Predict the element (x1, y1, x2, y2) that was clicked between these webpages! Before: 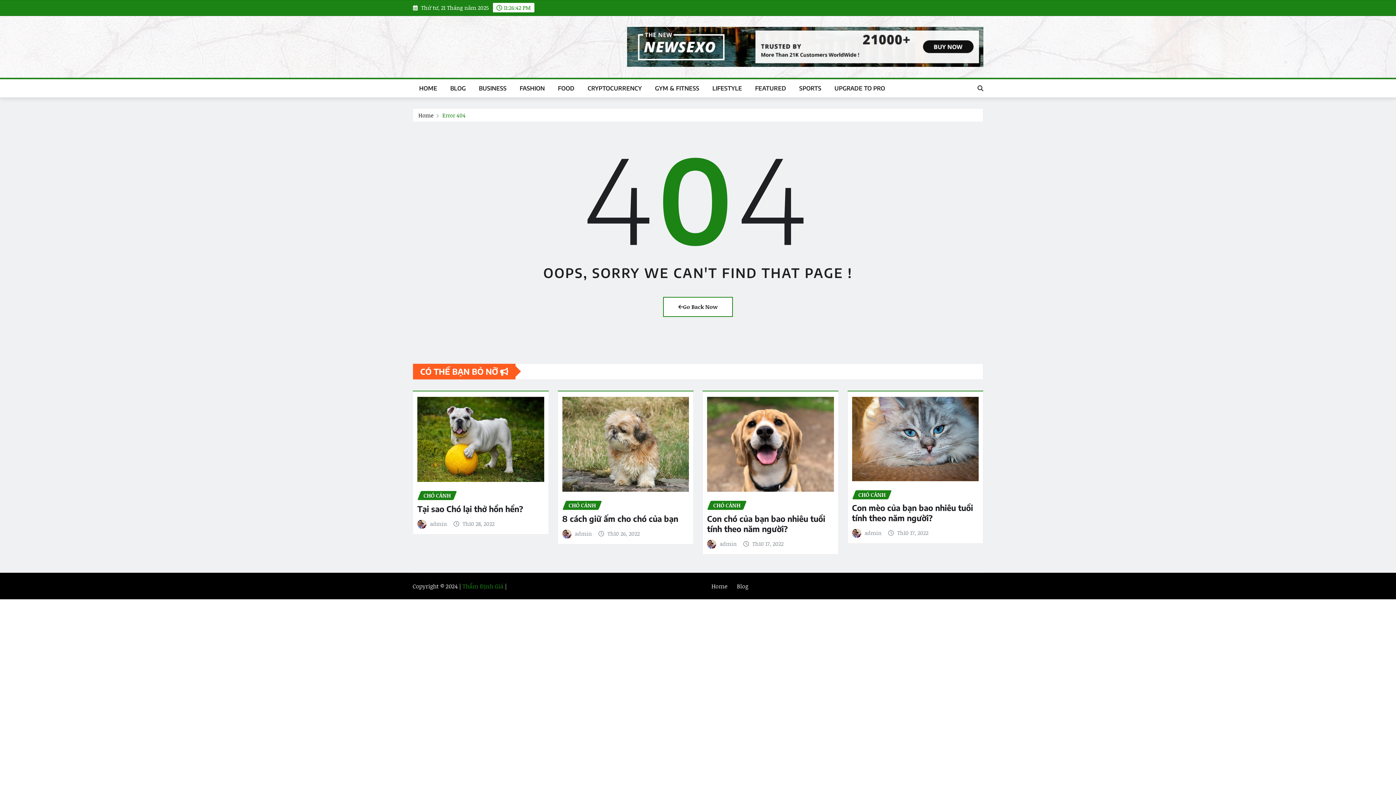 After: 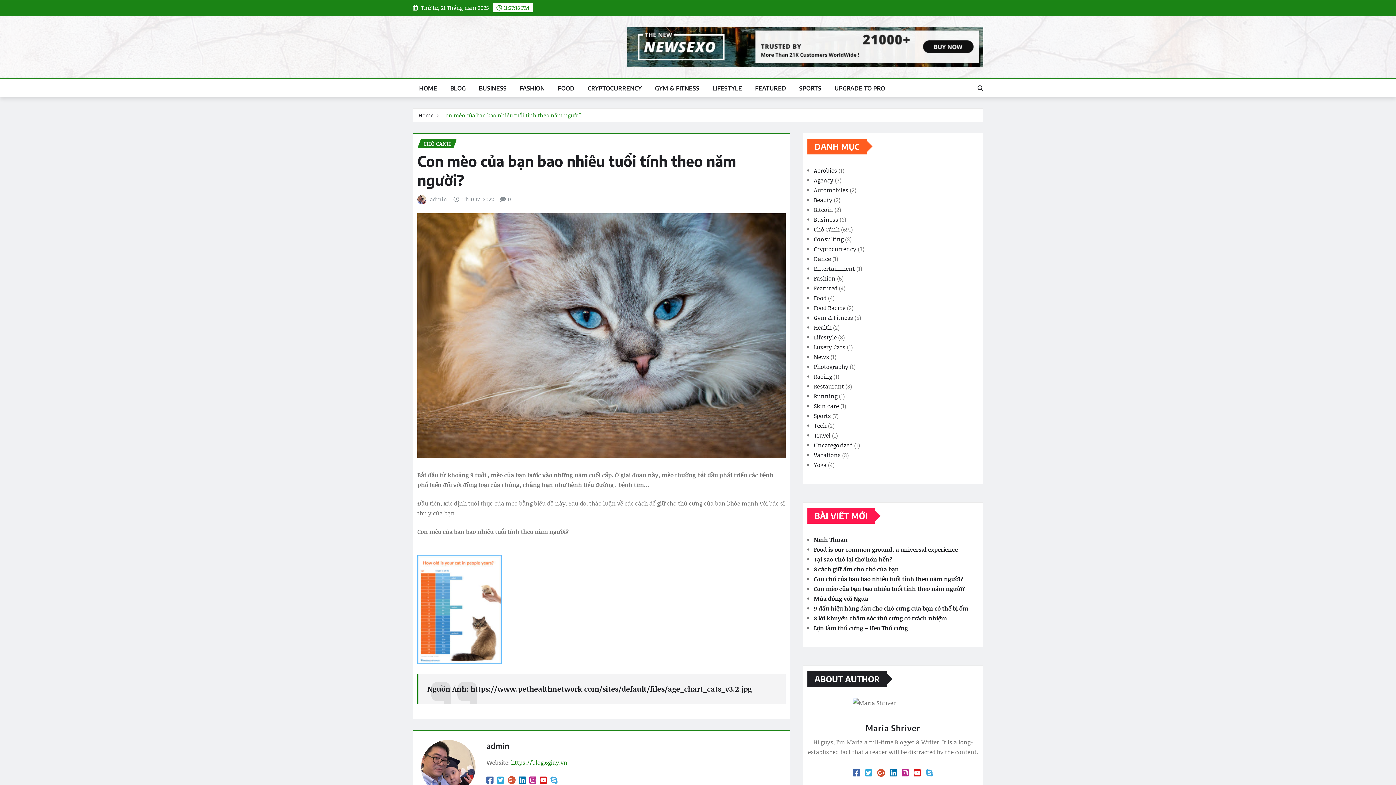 Action: label: Con mèo của bạn bao nhiêu tuổi tính theo năm người? bbox: (852, 503, 973, 523)